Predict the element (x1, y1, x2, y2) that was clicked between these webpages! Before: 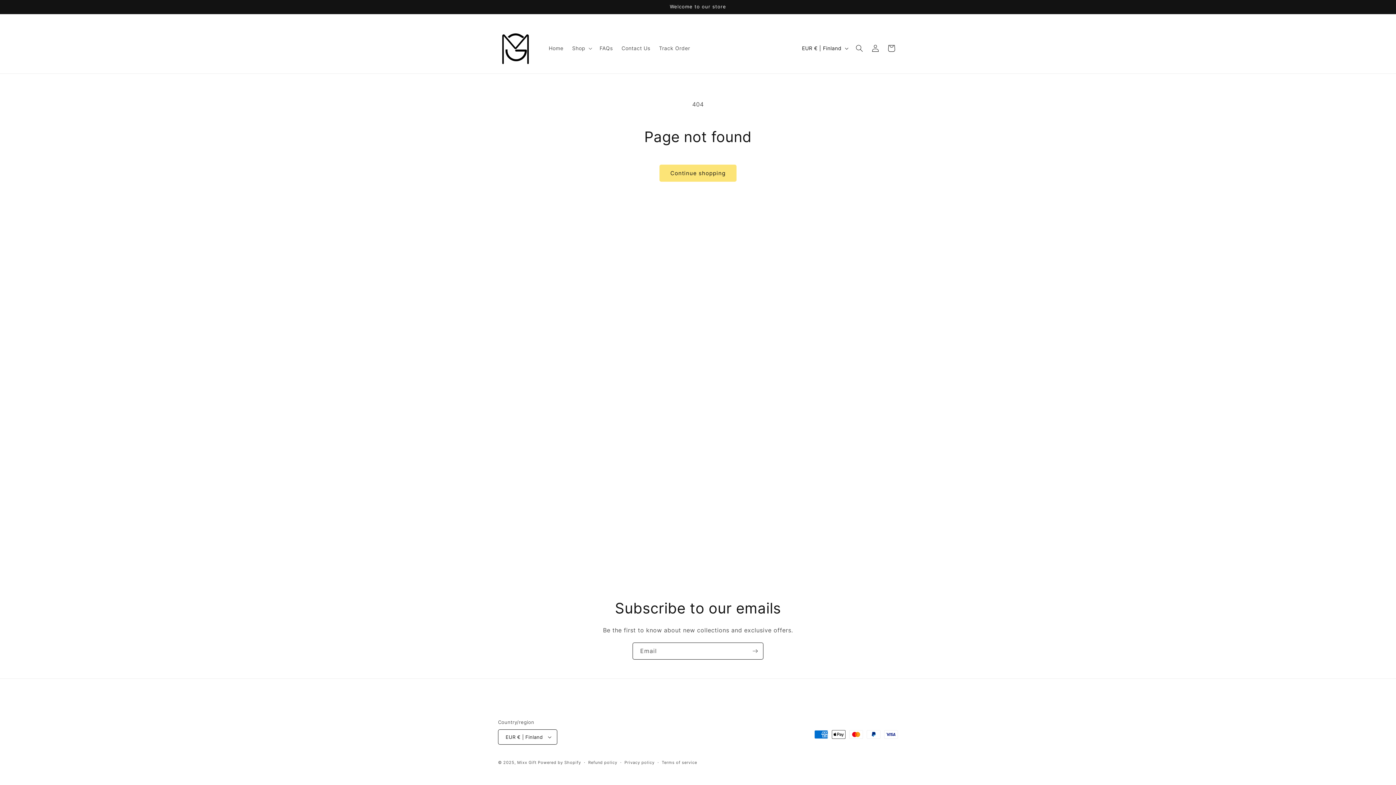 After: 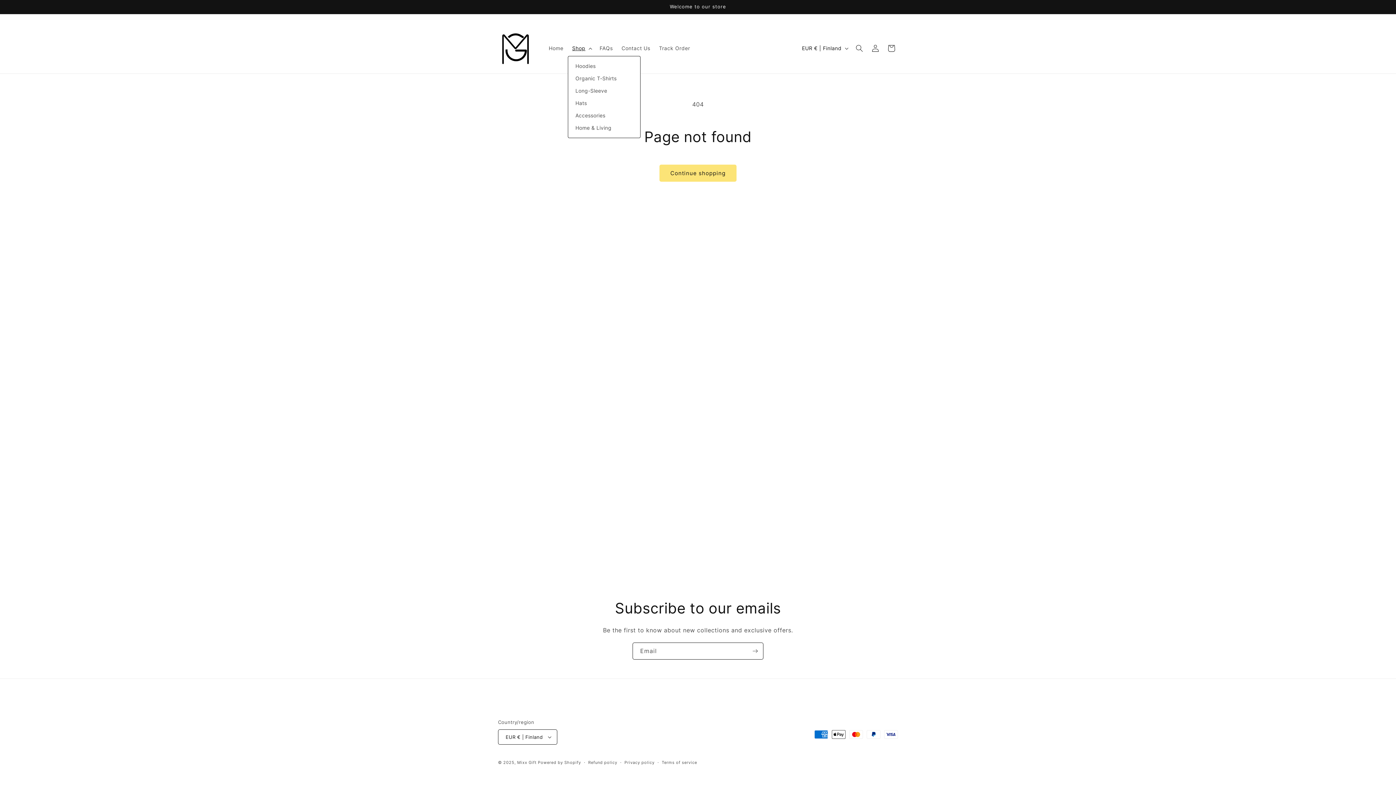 Action: label: Shop bbox: (567, 40, 595, 55)